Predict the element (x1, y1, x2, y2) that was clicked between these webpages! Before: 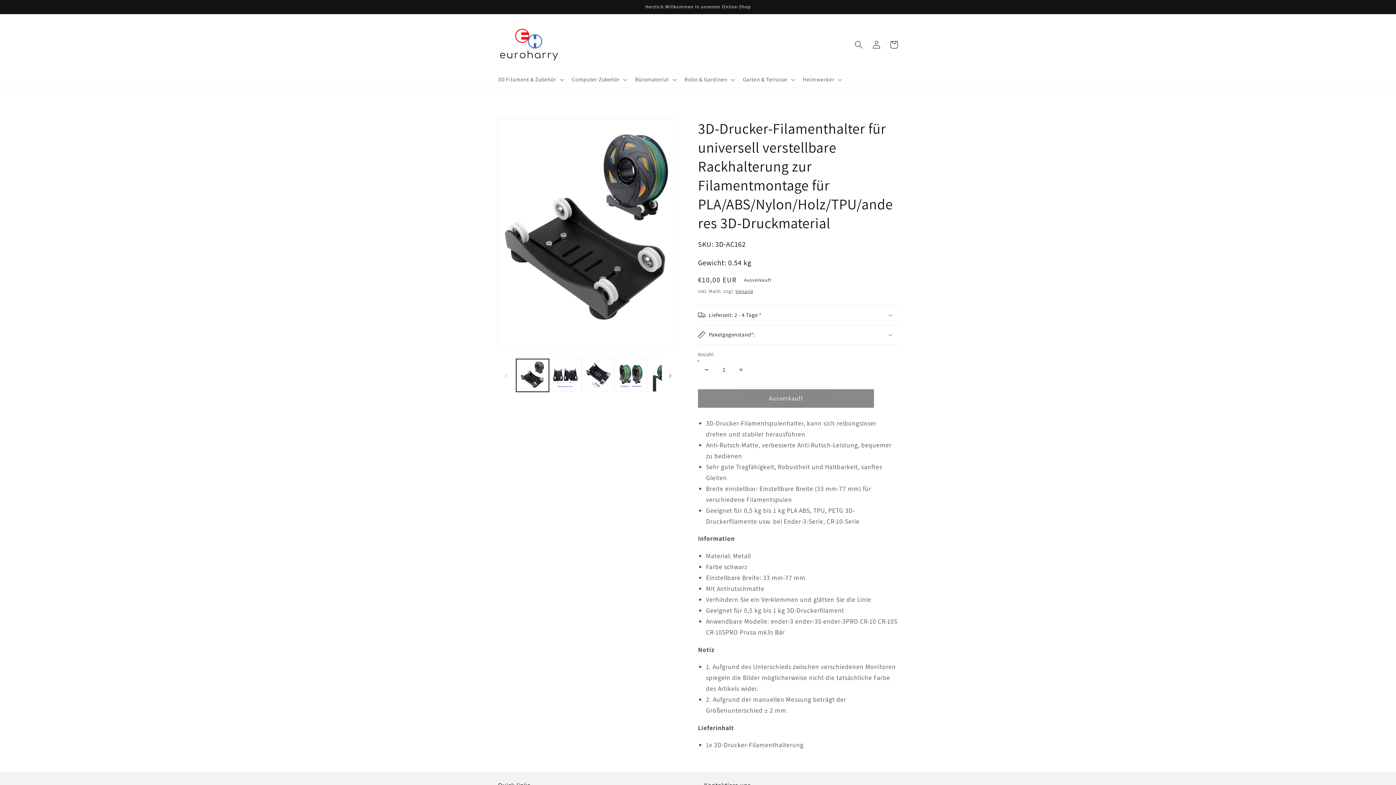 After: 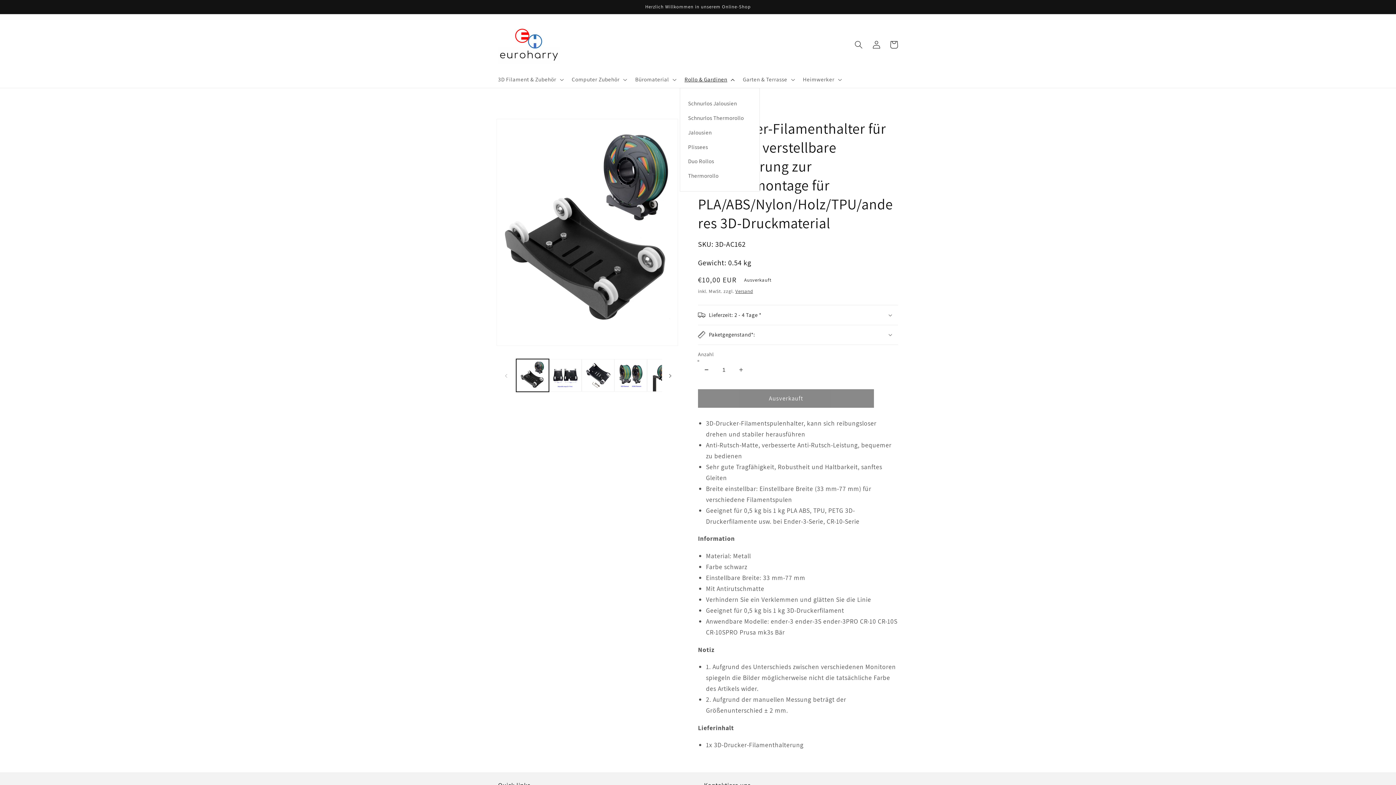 Action: label: Rollo & Gardinen bbox: (679, 71, 738, 87)